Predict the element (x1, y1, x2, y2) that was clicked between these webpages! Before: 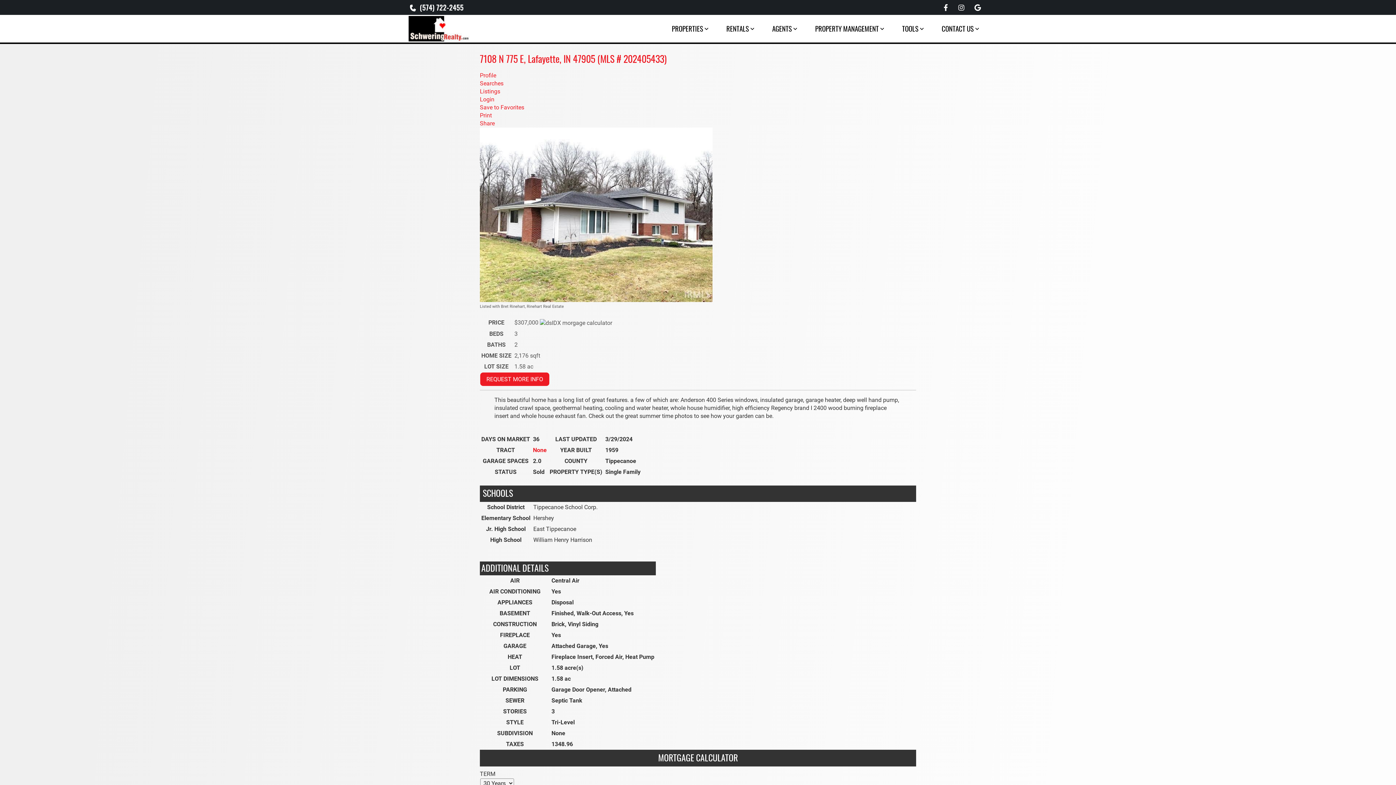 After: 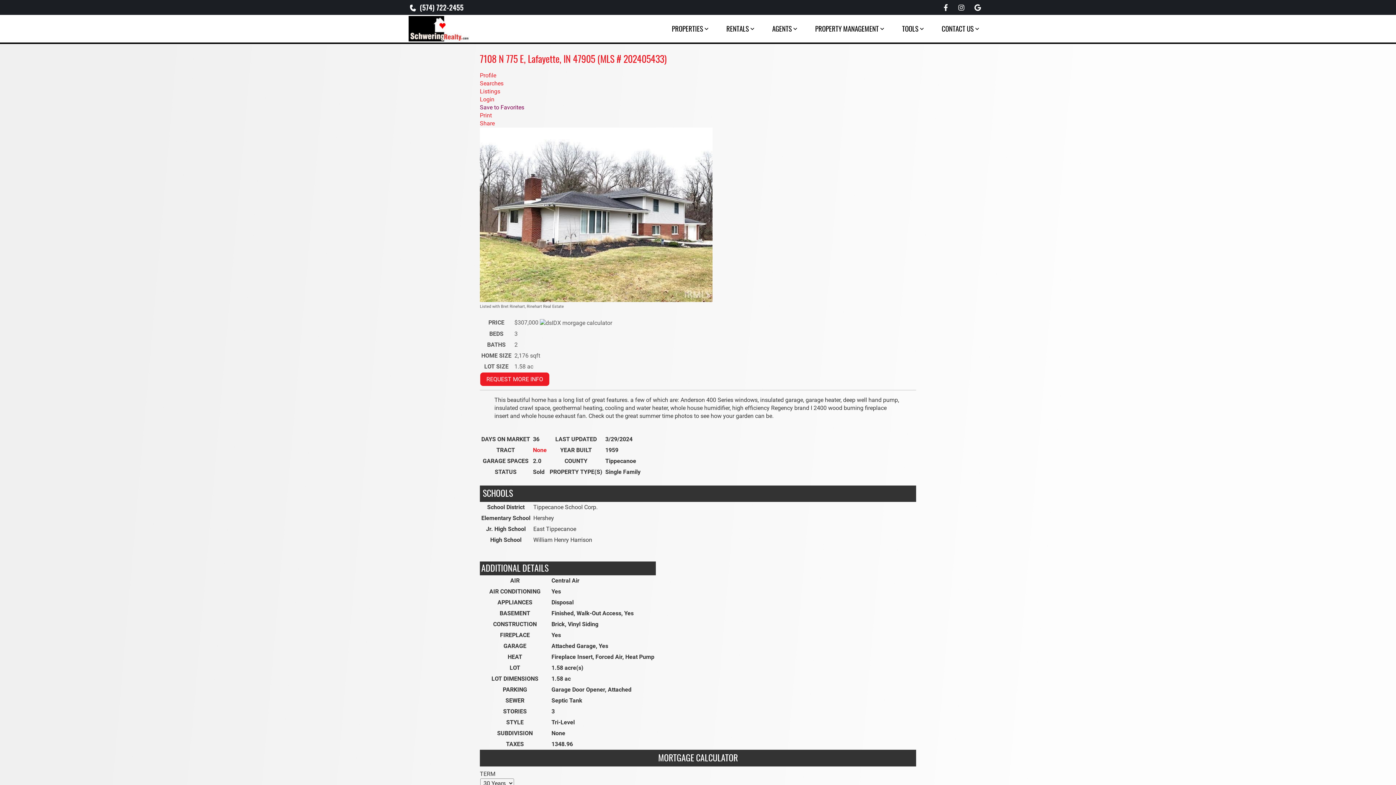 Action: bbox: (480, 103, 524, 110) label: Save to Favorites